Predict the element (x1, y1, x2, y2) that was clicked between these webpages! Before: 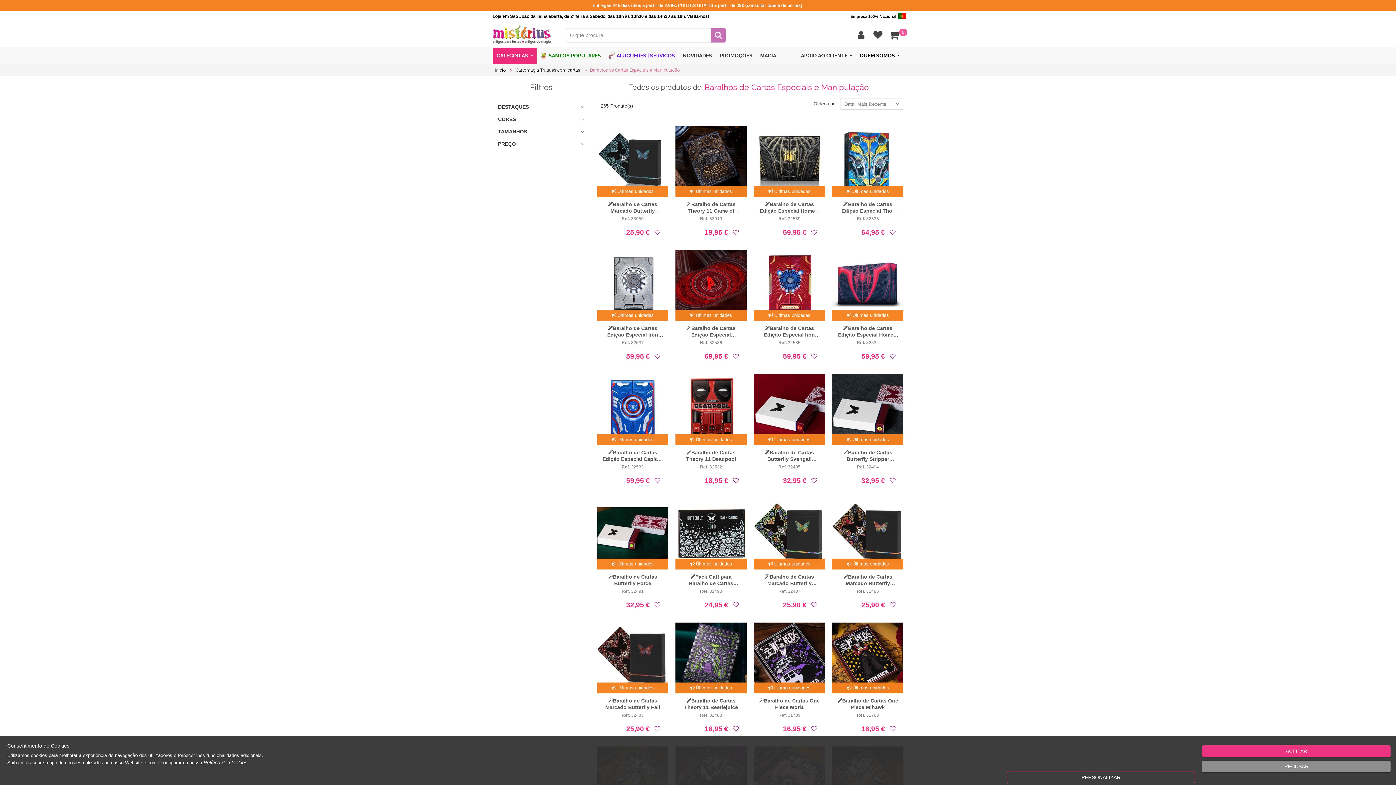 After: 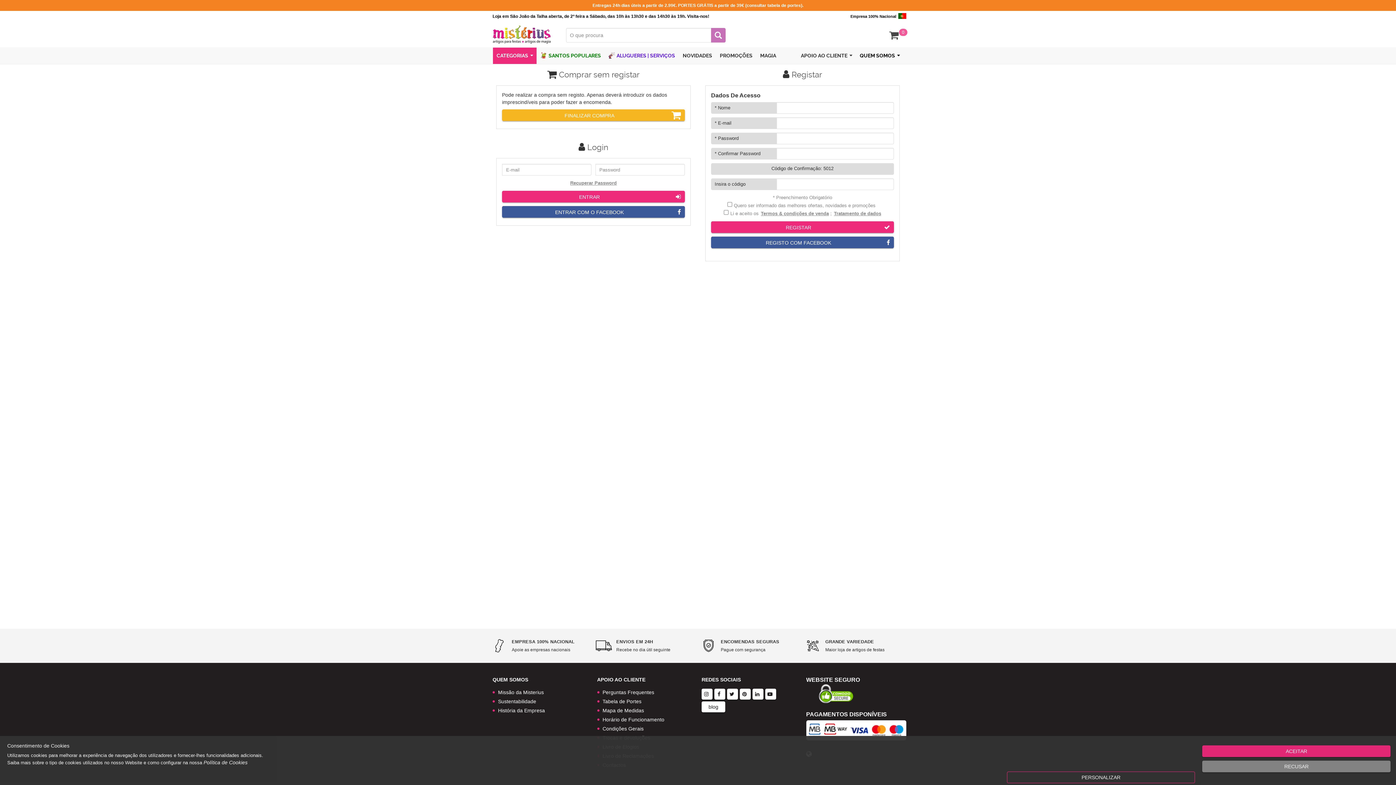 Action: bbox: (808, 474, 820, 486)